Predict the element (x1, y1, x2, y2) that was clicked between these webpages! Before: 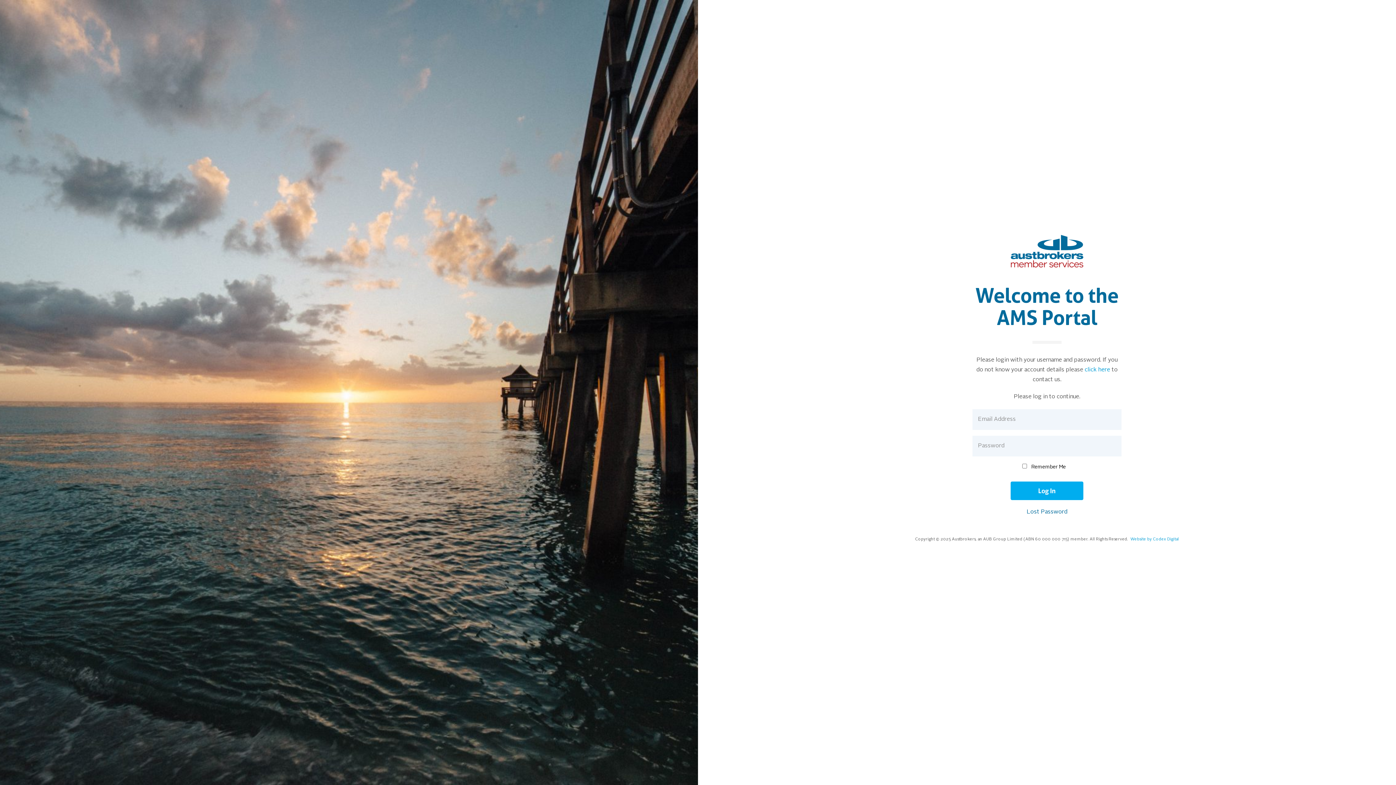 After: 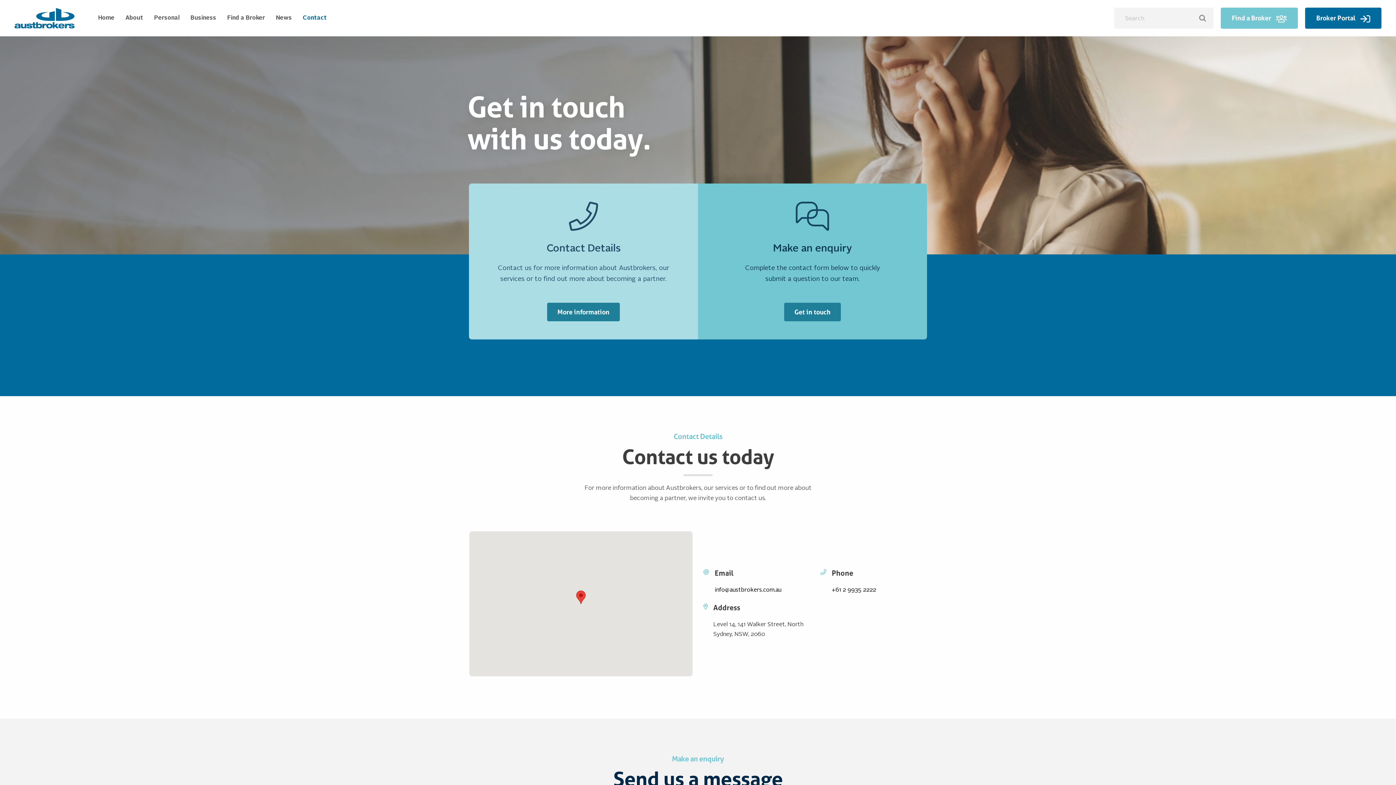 Action: label: click here bbox: (1084, 367, 1110, 373)